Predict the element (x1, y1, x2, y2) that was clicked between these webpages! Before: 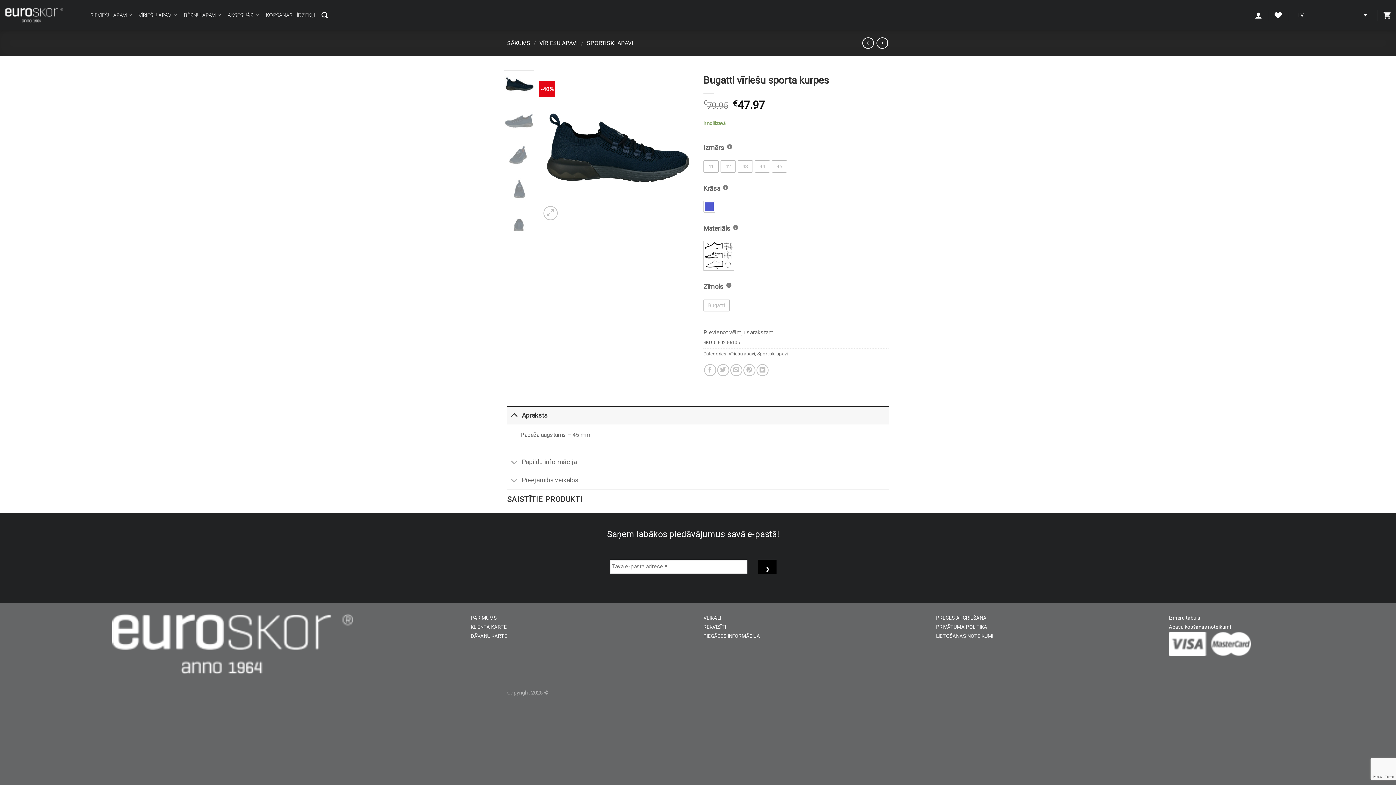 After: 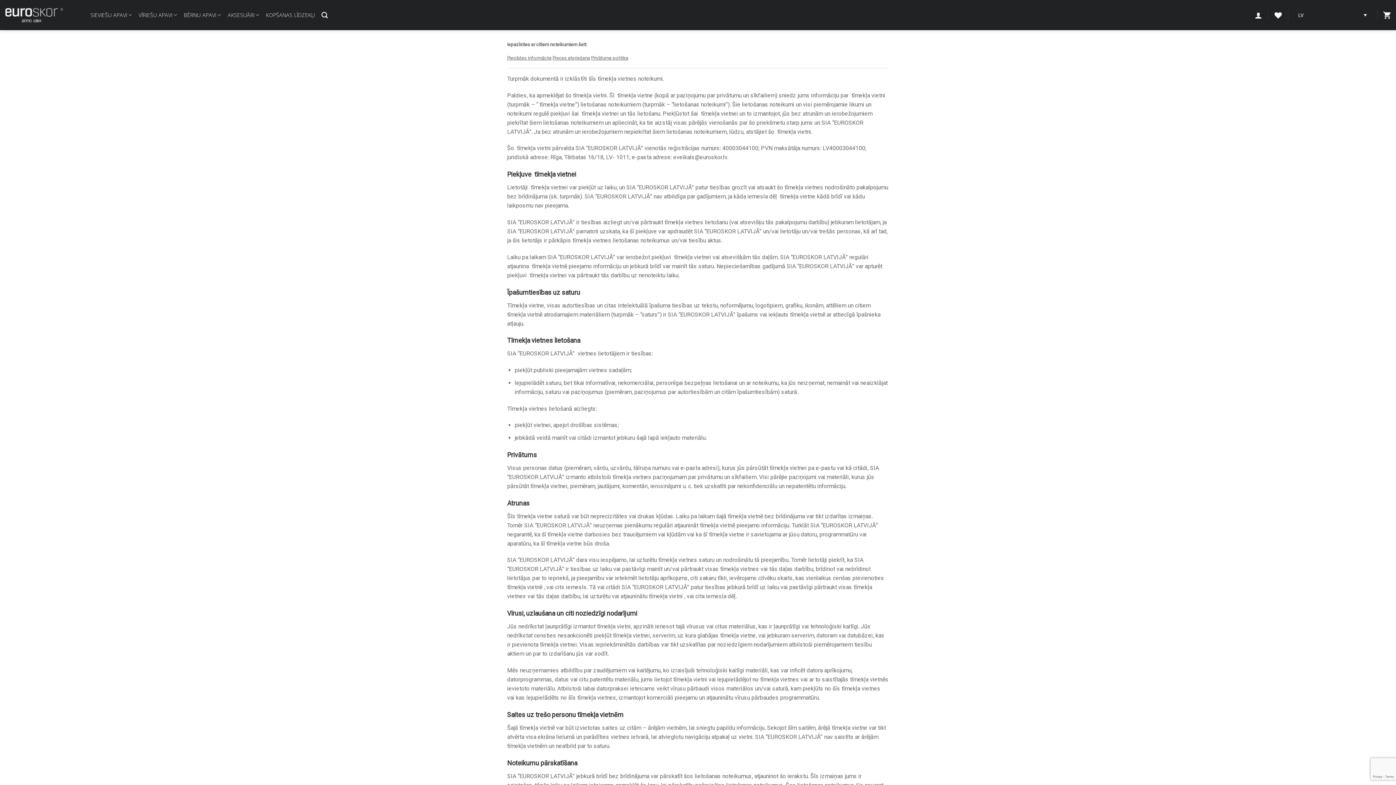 Action: label: LIETOŠANAS NOTEIKUMI bbox: (936, 632, 1158, 640)